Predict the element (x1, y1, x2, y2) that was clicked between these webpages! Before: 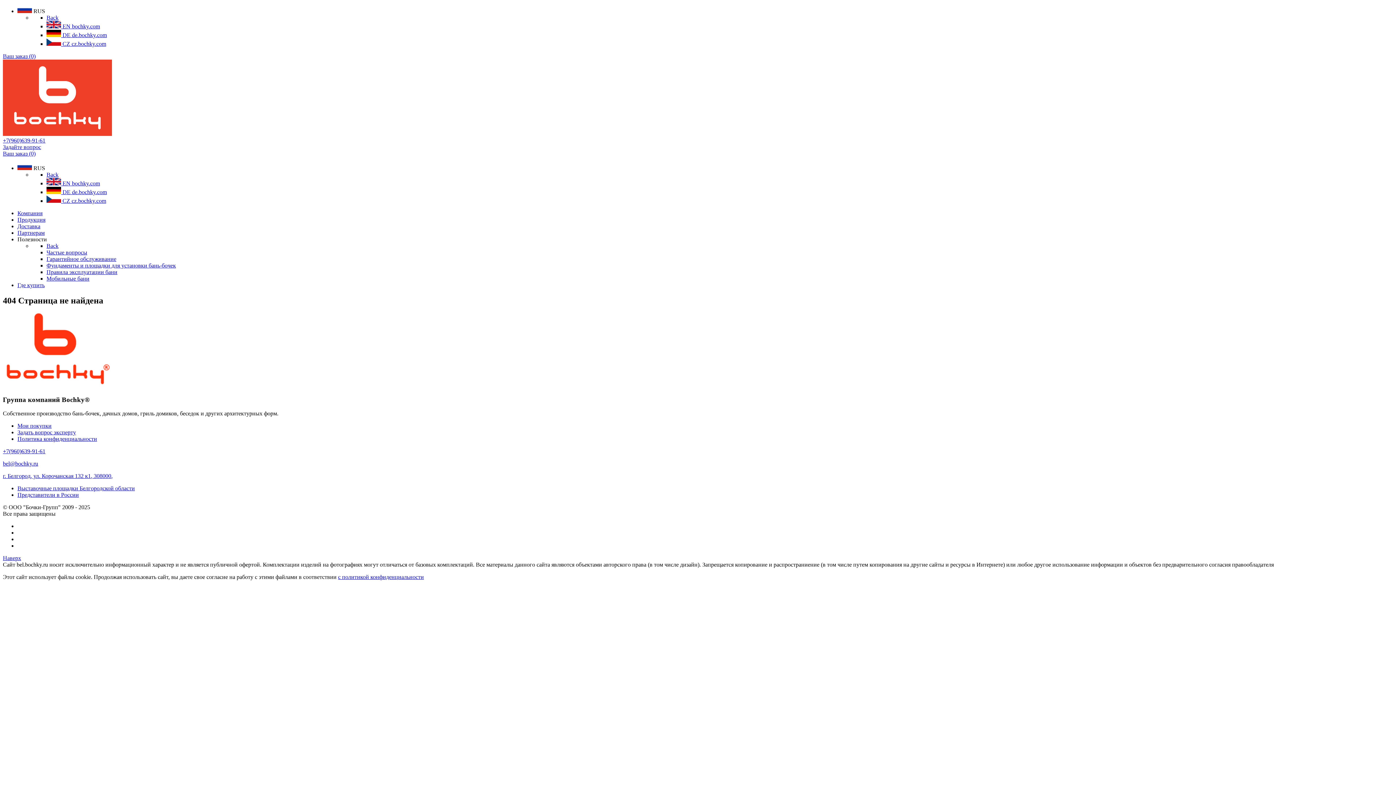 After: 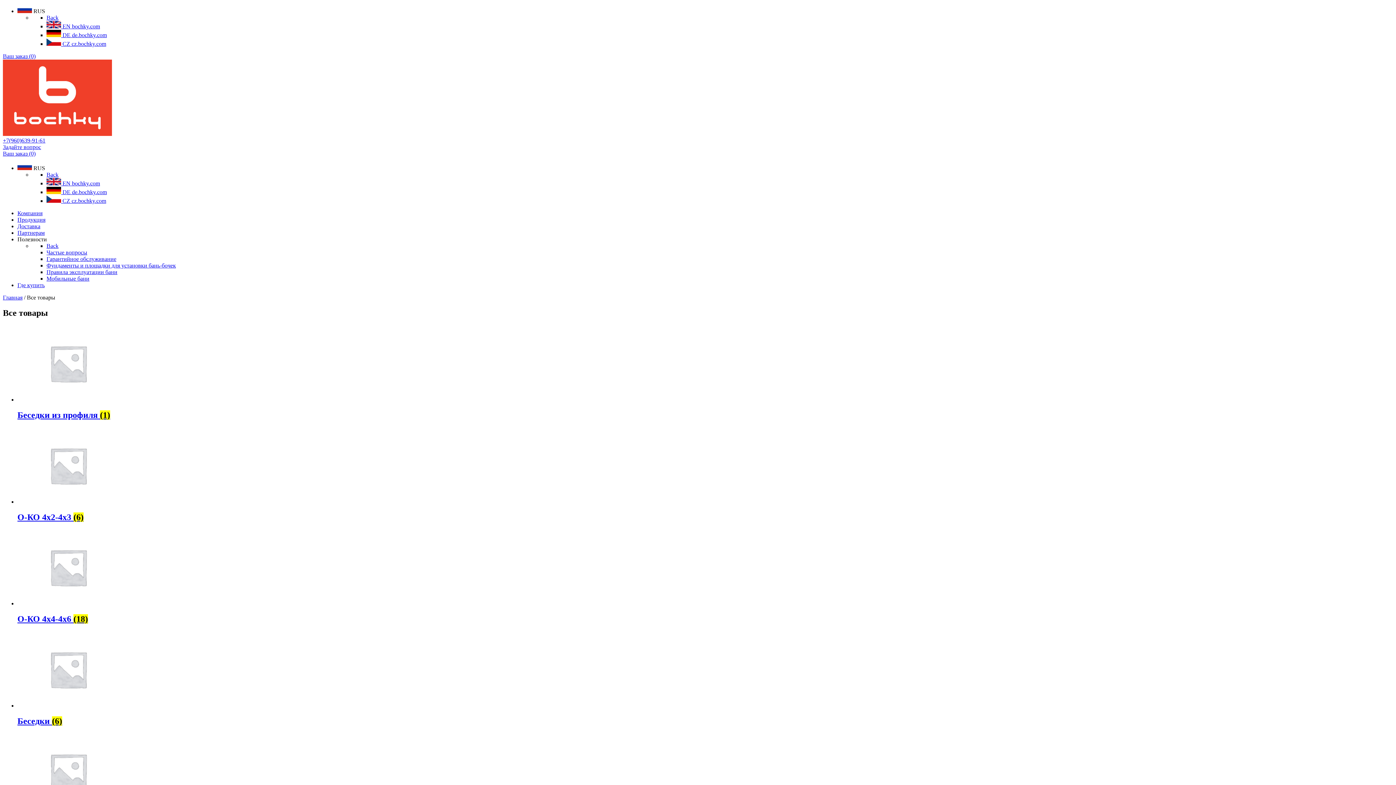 Action: bbox: (2, 150, 35, 156) label: Ваш заказ (0)